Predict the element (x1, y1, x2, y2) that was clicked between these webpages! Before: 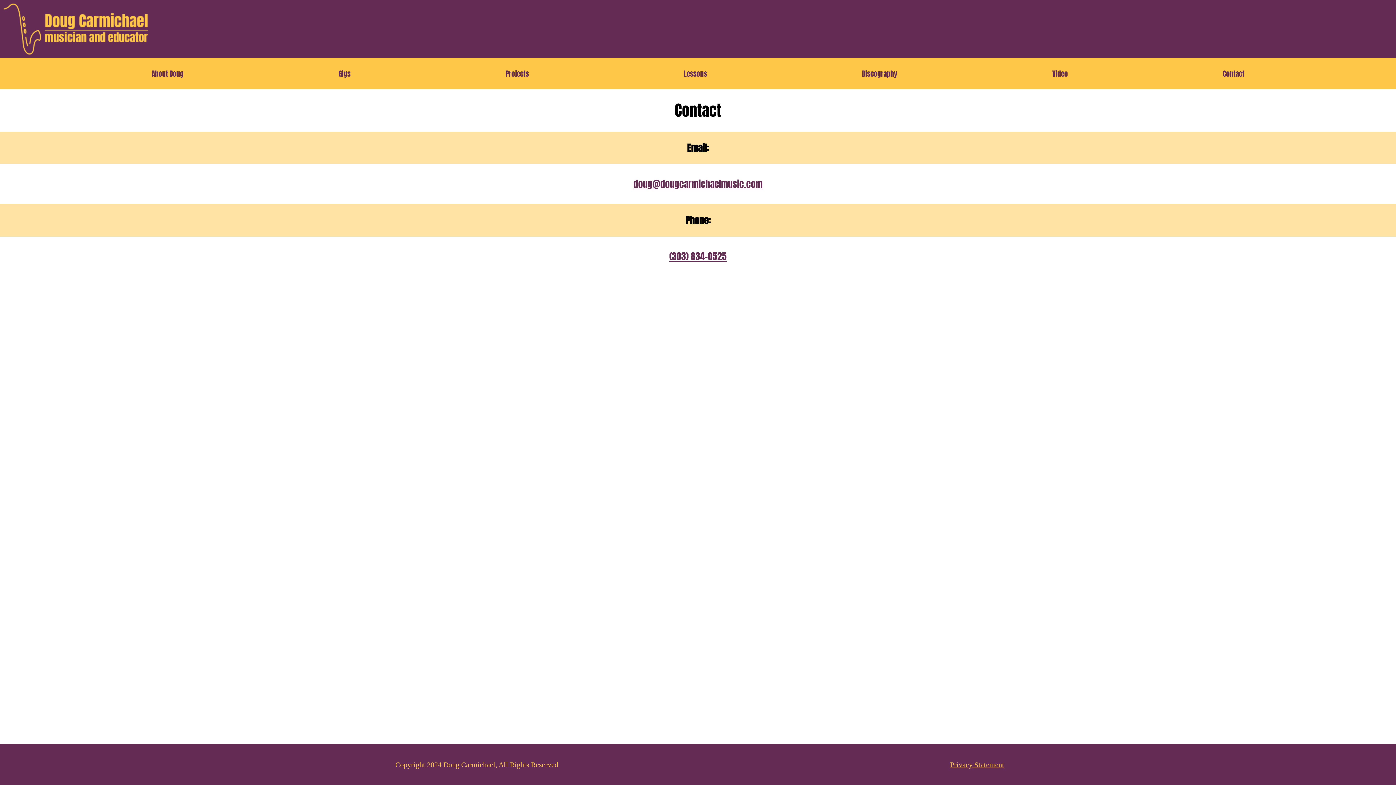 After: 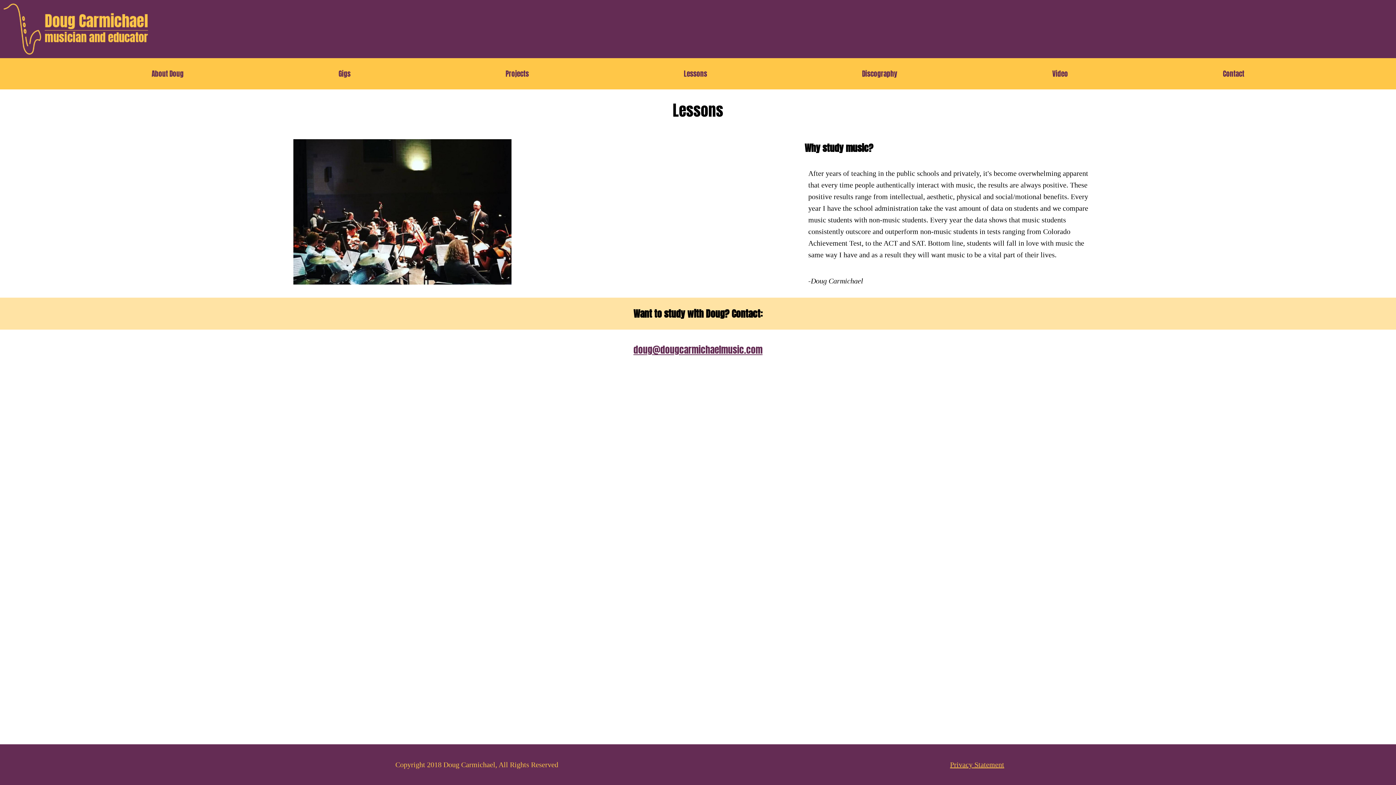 Action: bbox: (684, 68, 707, 78) label: Lessons